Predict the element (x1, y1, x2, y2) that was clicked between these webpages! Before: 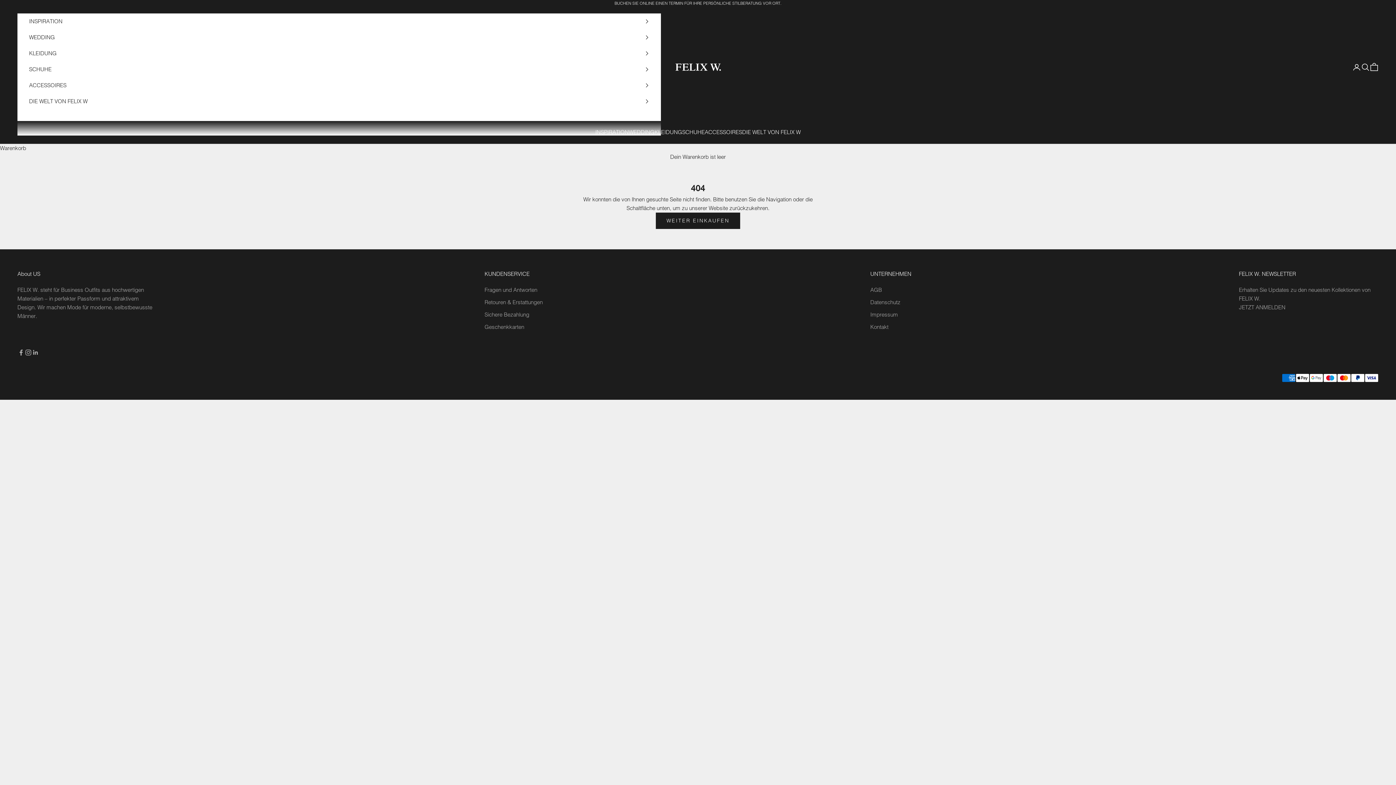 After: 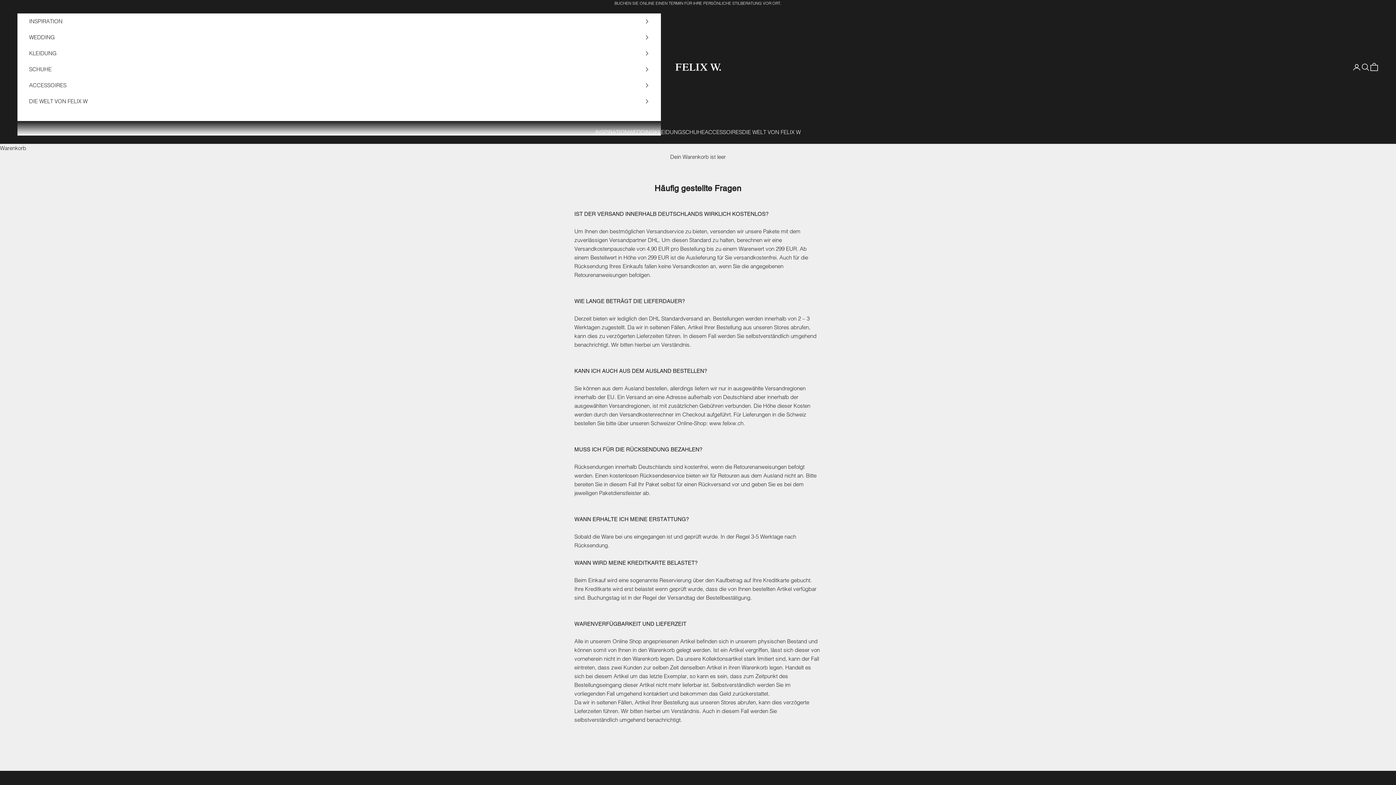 Action: bbox: (484, 286, 537, 293) label: Fragen und Antworten